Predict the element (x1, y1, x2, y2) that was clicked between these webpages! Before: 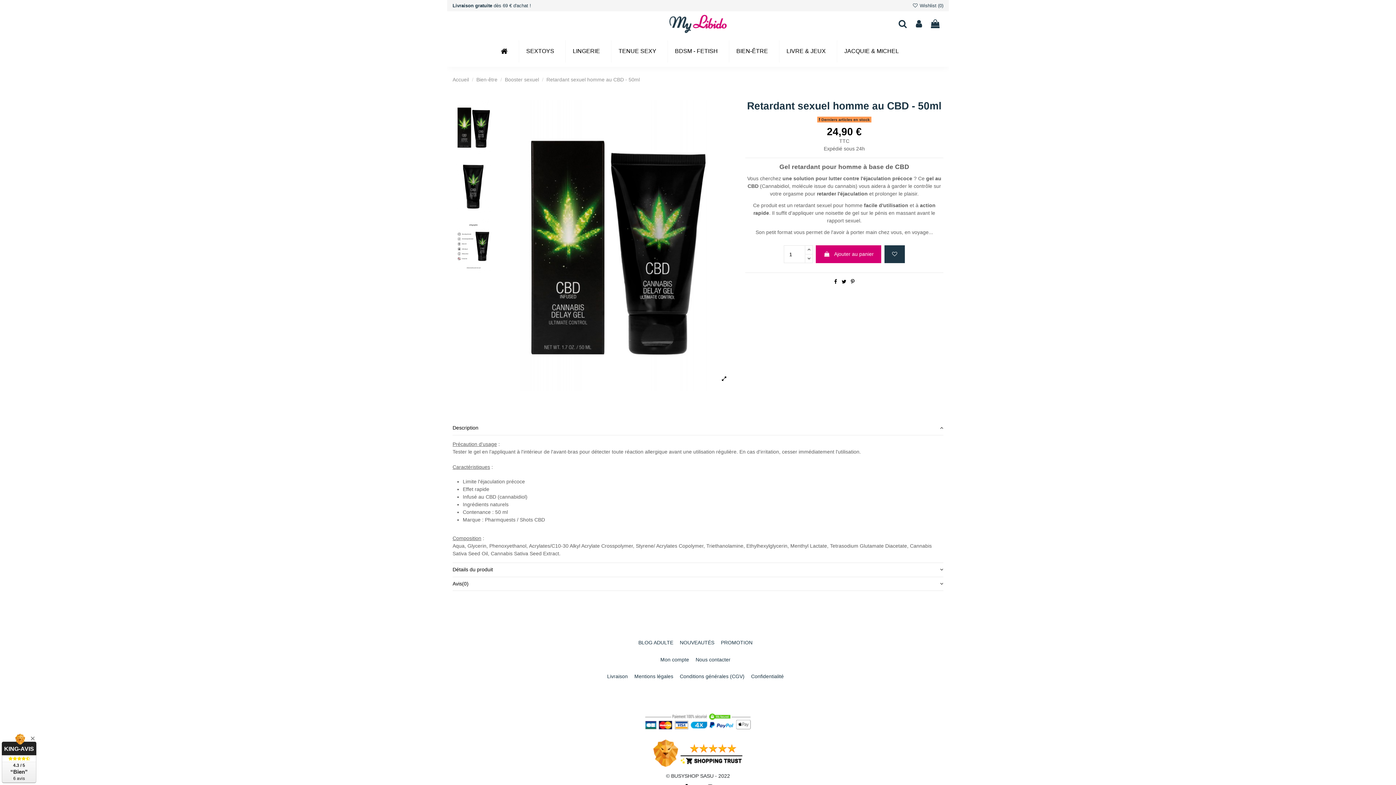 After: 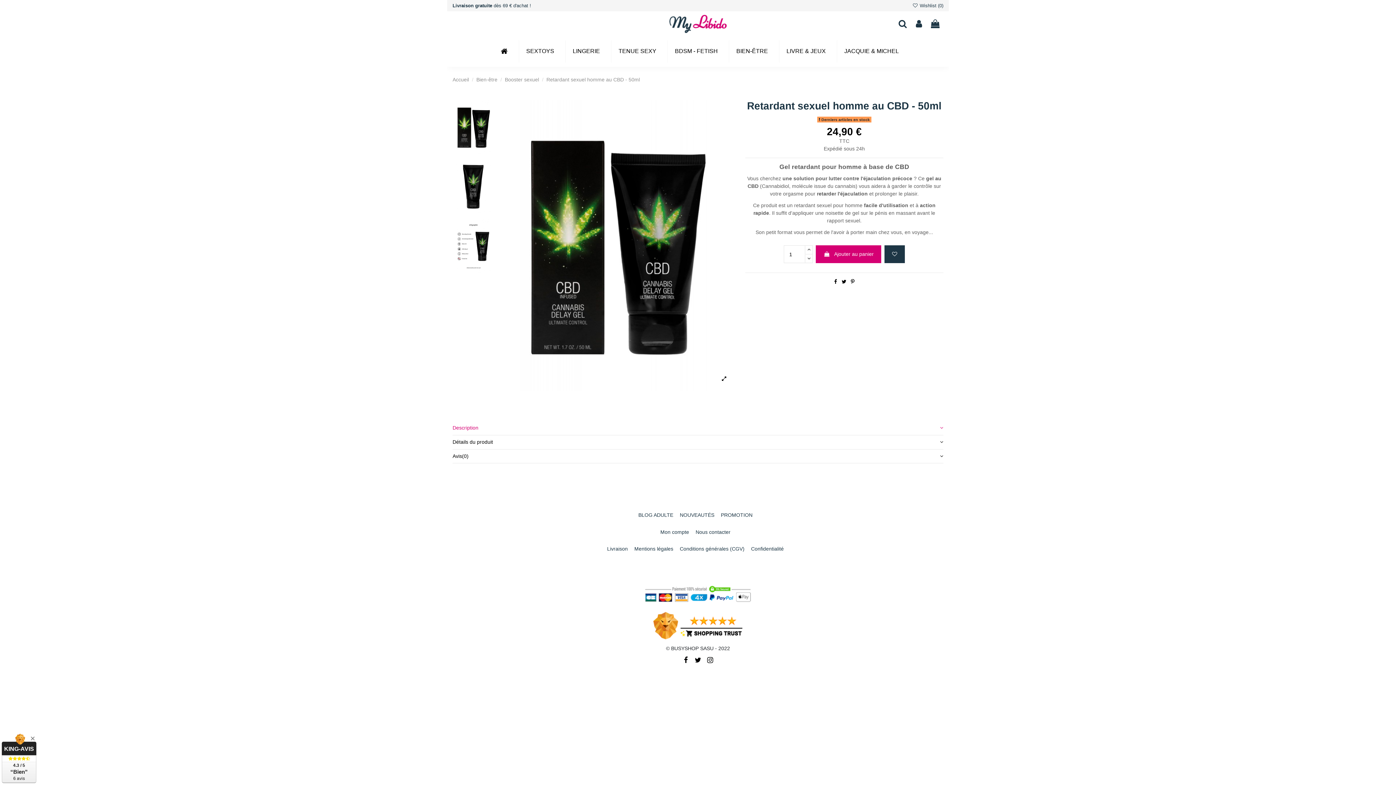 Action: bbox: (452, 424, 943, 432) label: Description